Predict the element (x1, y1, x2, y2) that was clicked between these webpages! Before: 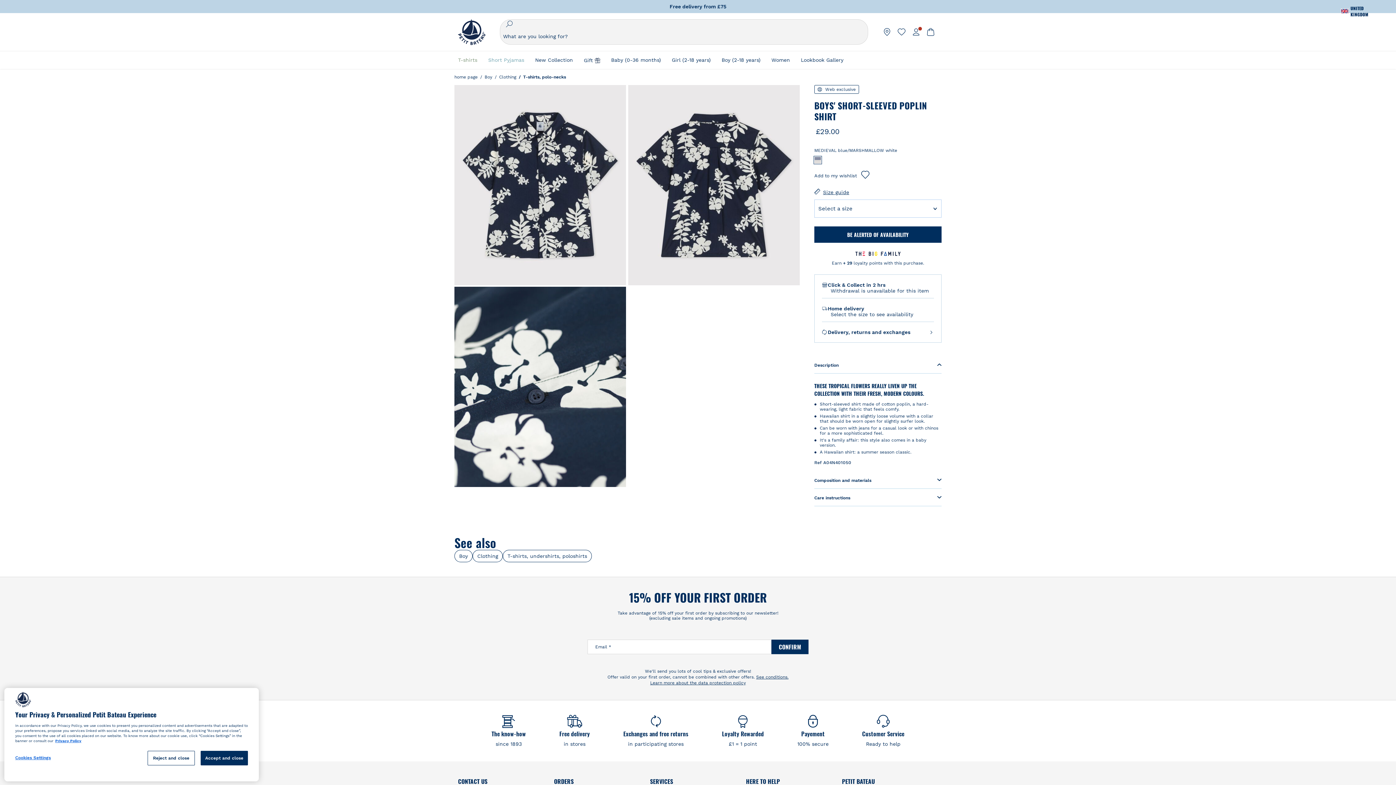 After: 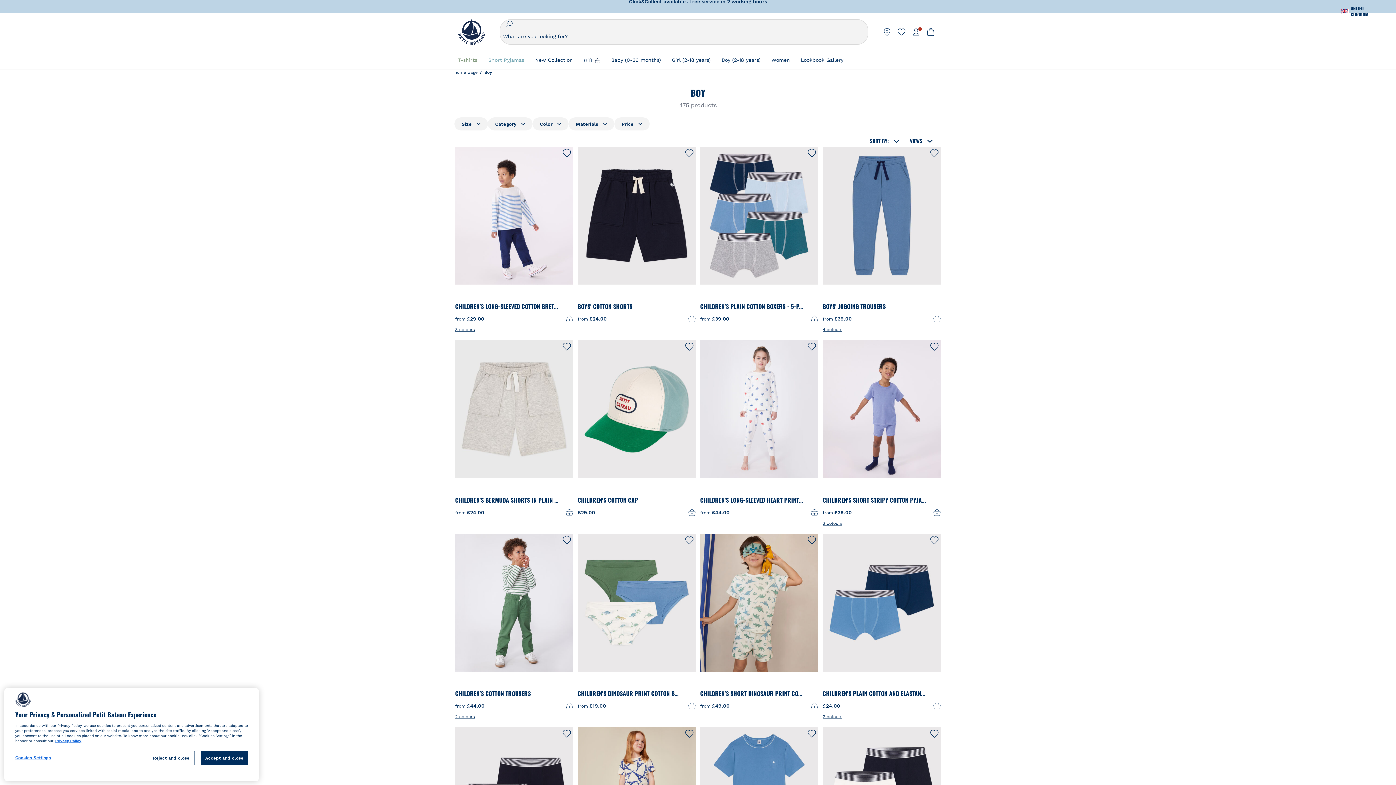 Action: bbox: (721, 51, 760, 68) label: Boy (2-18 years)